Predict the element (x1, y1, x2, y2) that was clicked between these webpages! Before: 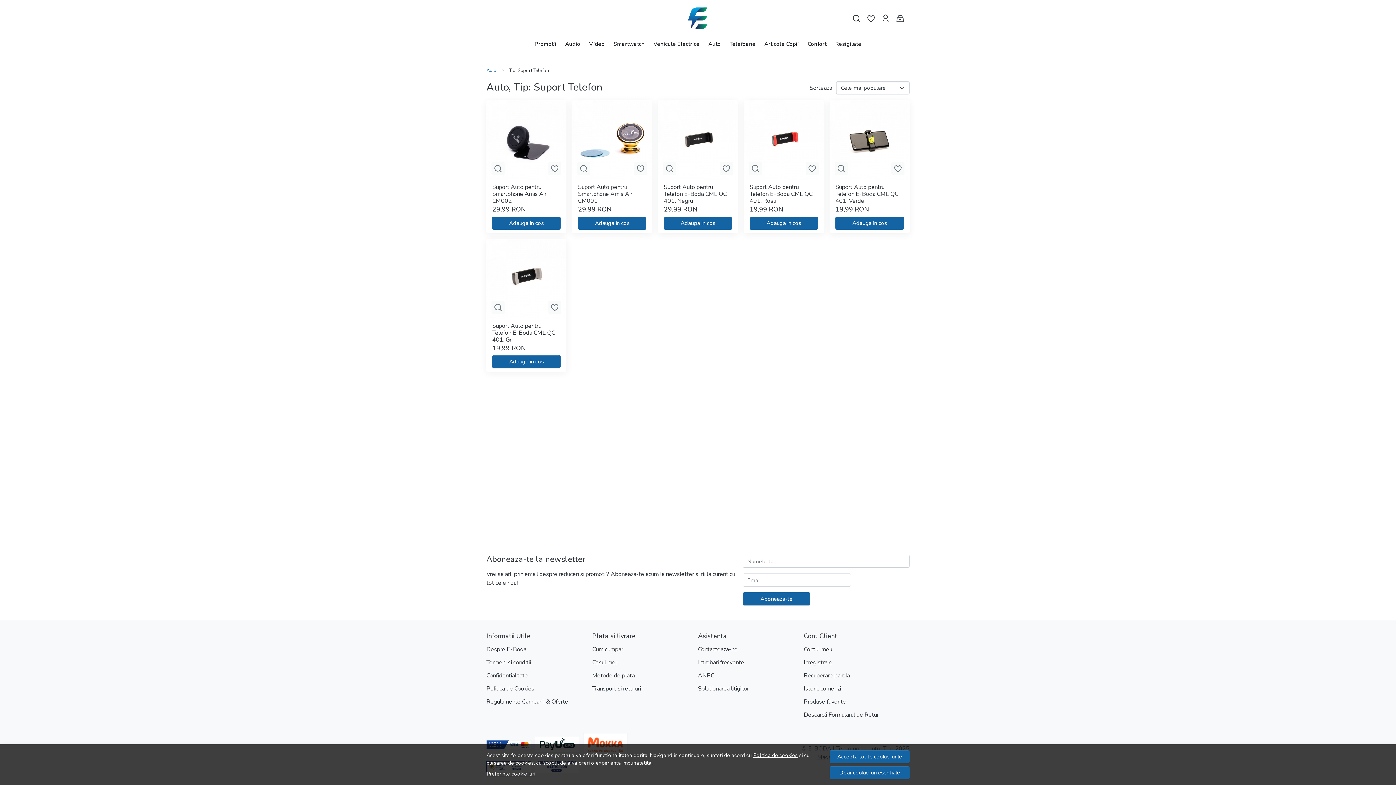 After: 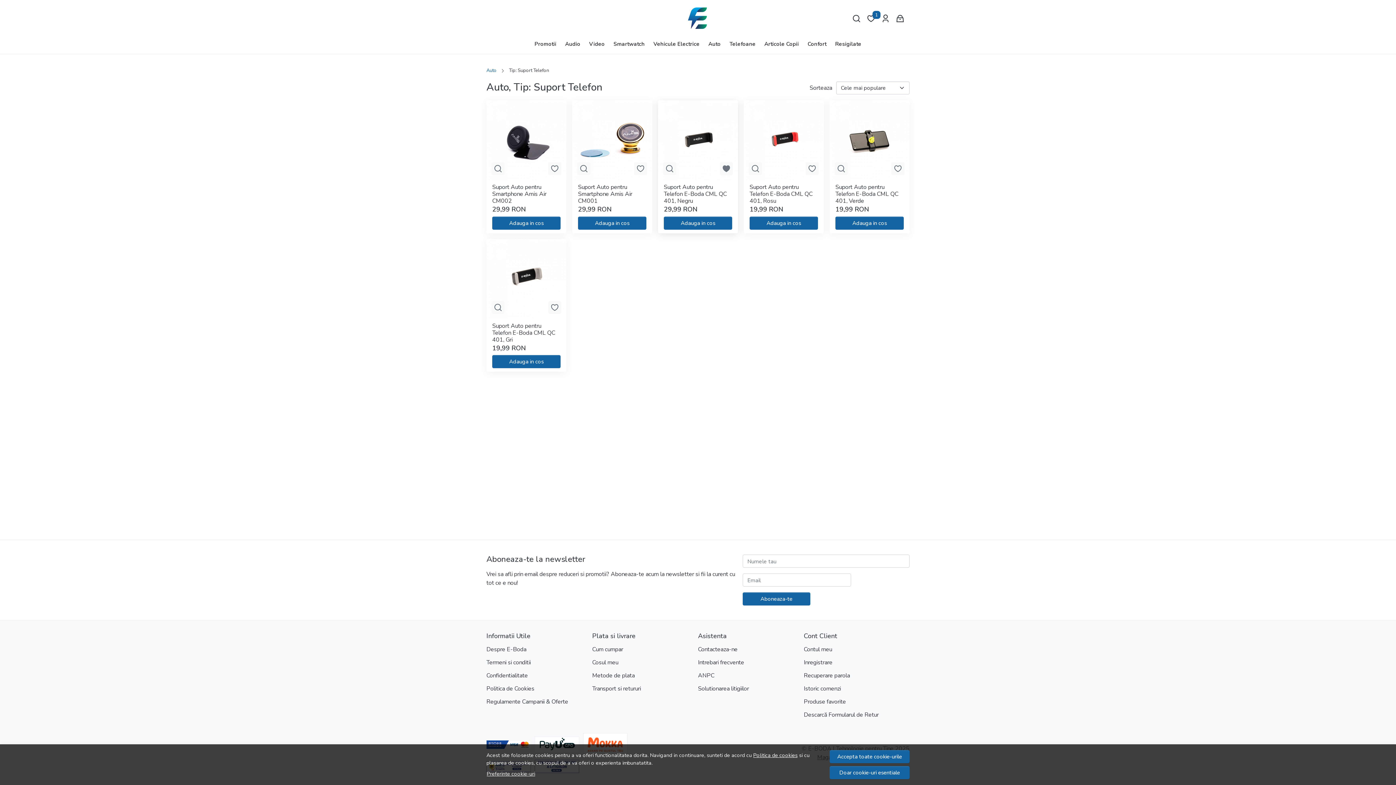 Action: bbox: (722, 164, 730, 173)